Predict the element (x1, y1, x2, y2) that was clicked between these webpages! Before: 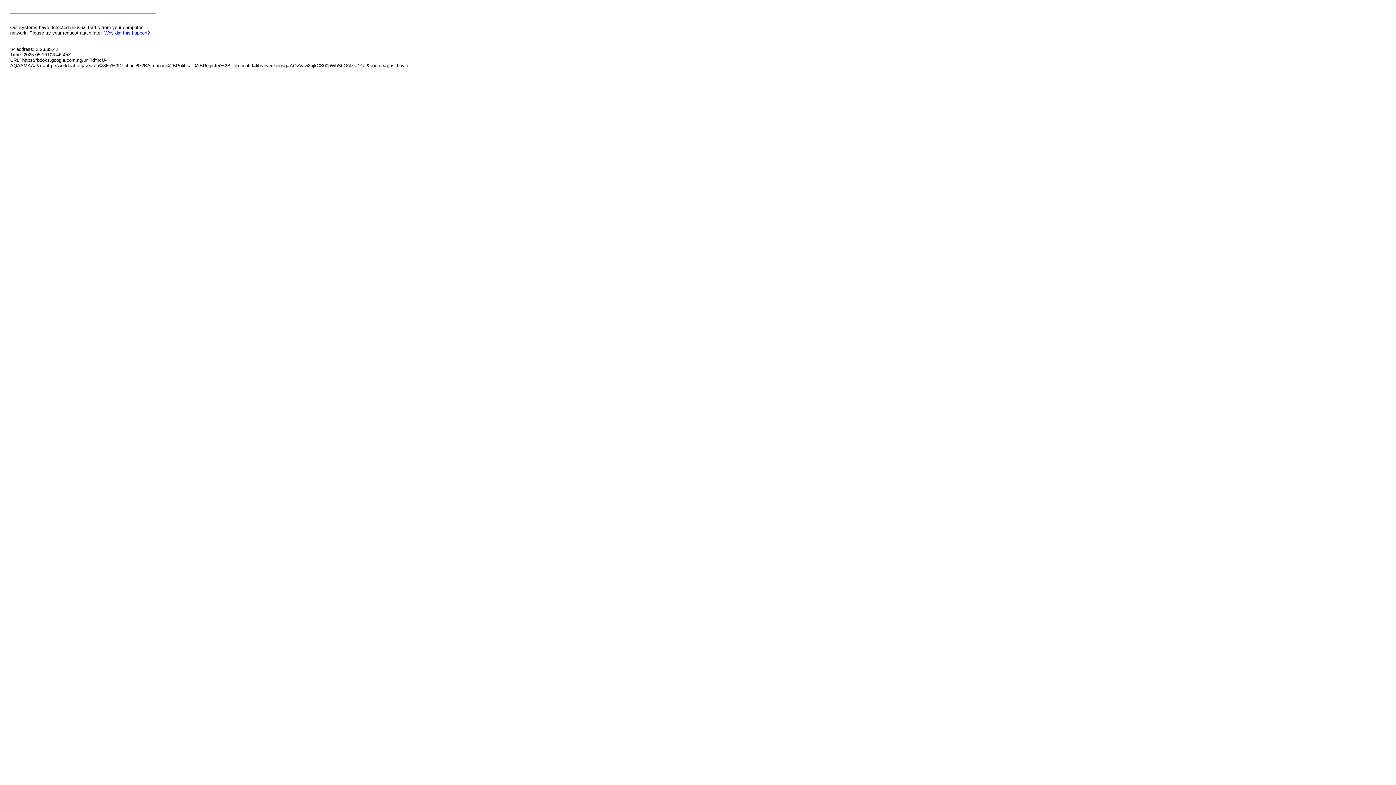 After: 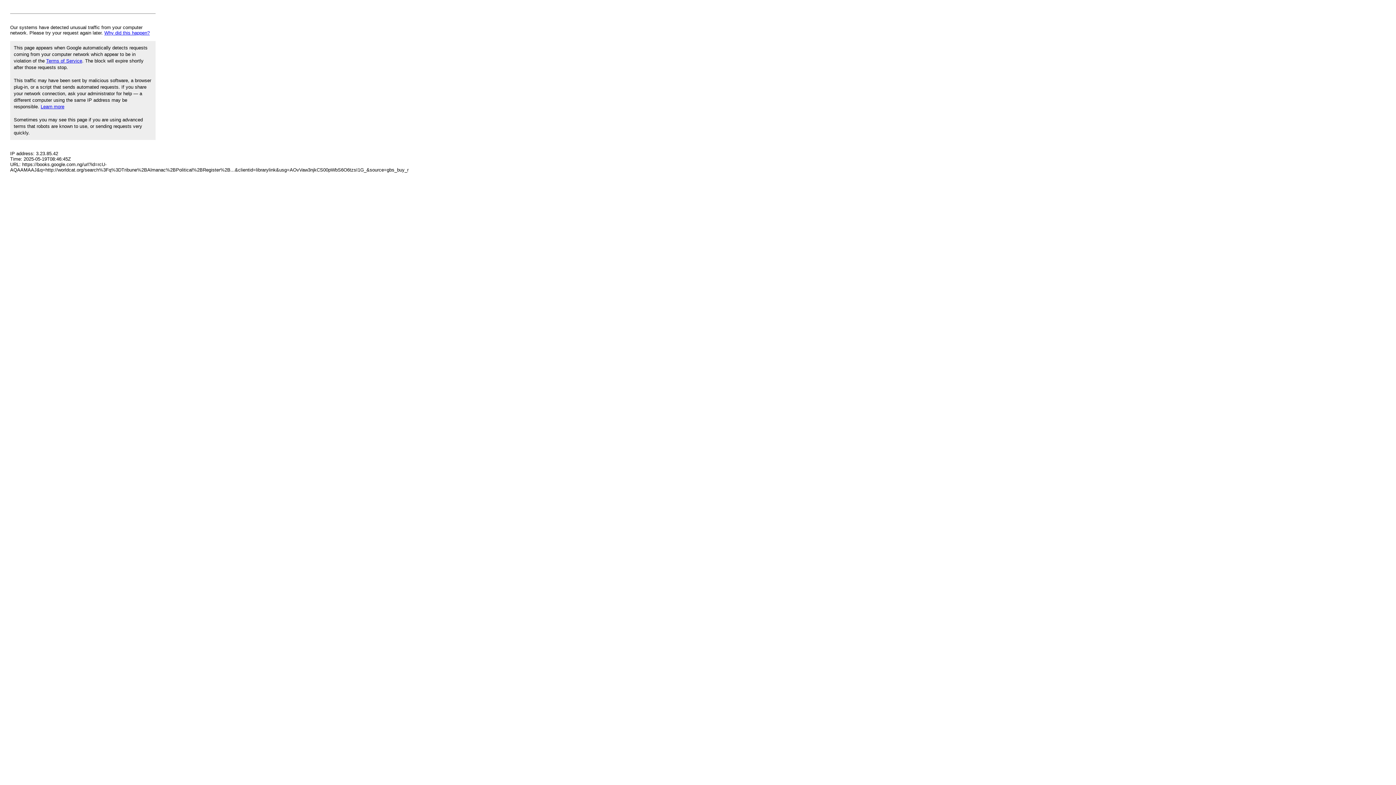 Action: bbox: (104, 30, 149, 35) label: Why did this happen?